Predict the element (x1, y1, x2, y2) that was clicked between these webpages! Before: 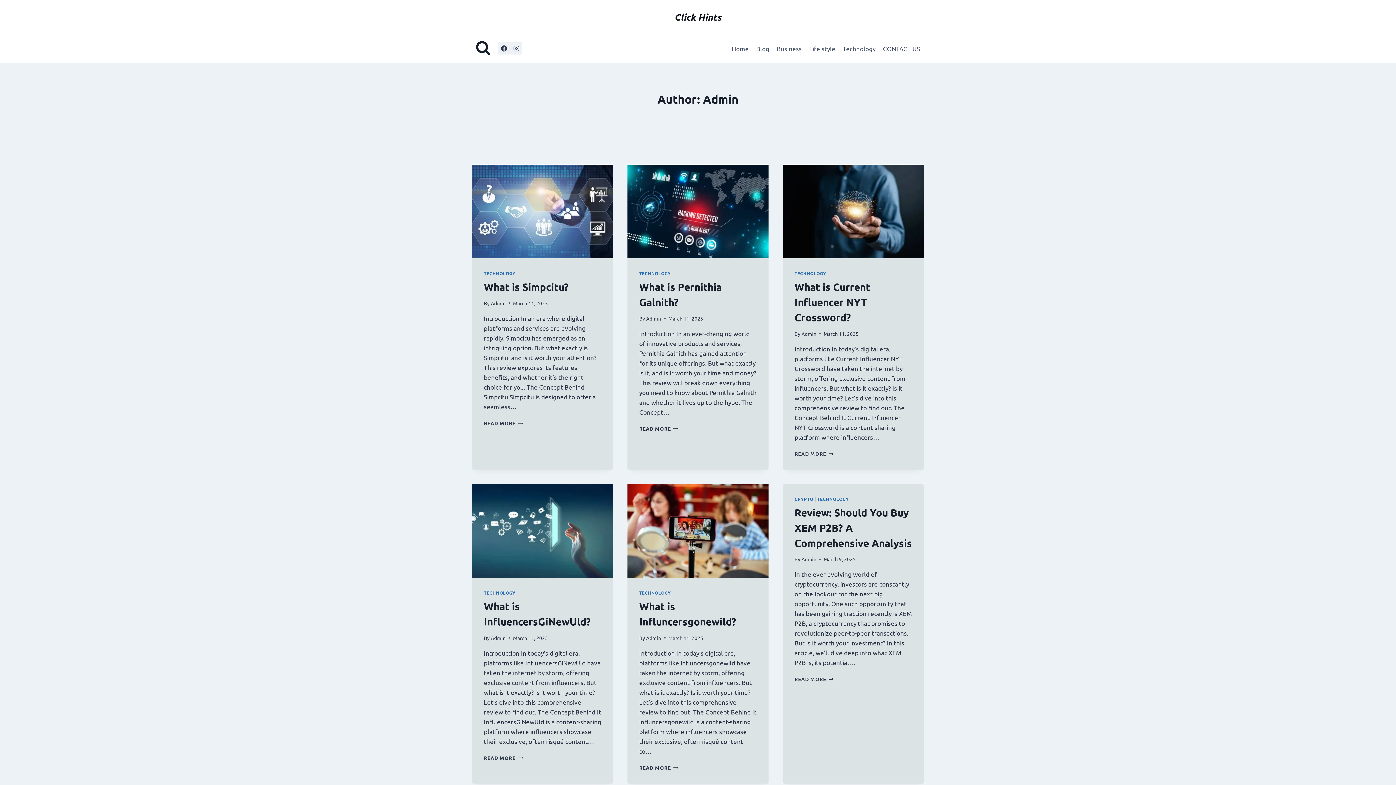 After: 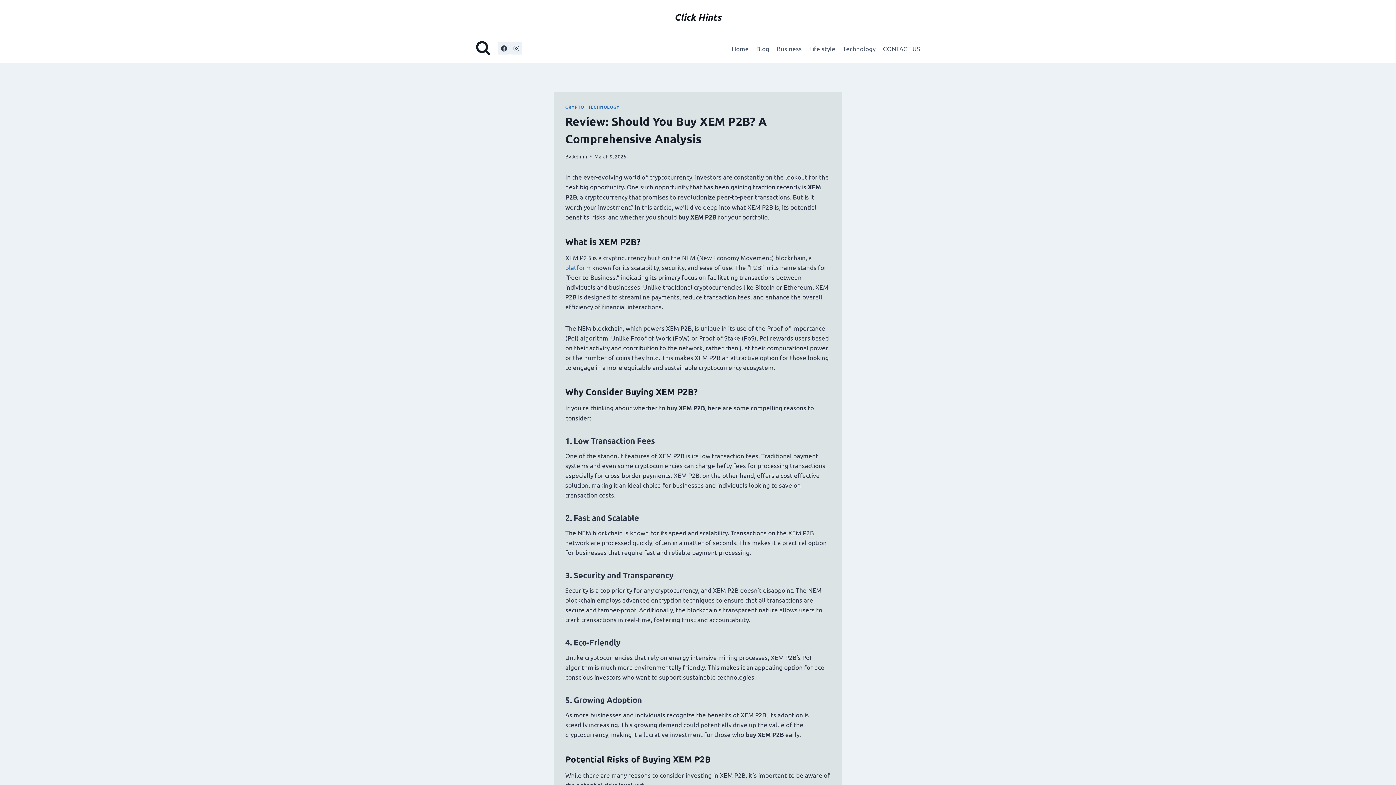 Action: label: READ MORE
REVIEW: SHOULD YOU BUY XEM P2B? A COMPREHENSIVE ANALYSIS bbox: (794, 676, 833, 682)